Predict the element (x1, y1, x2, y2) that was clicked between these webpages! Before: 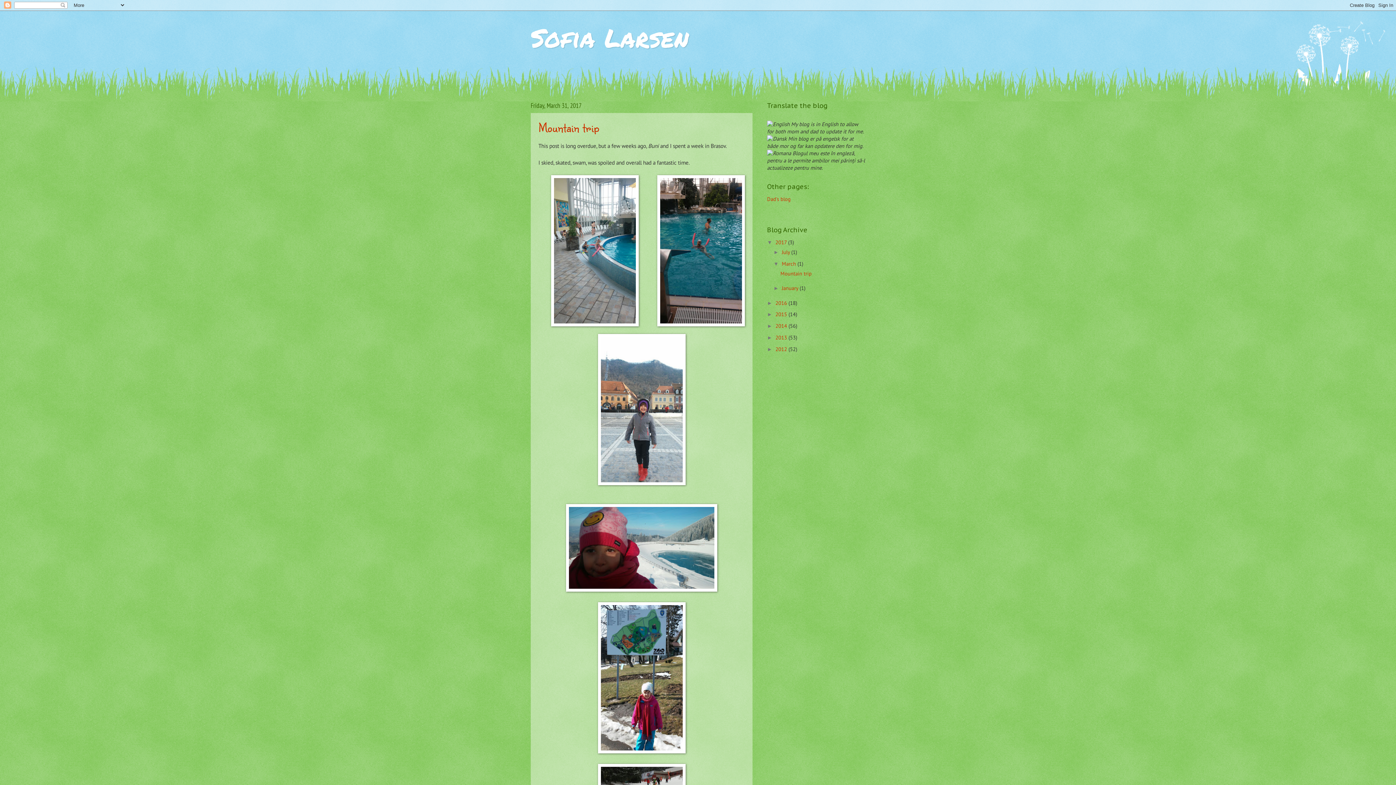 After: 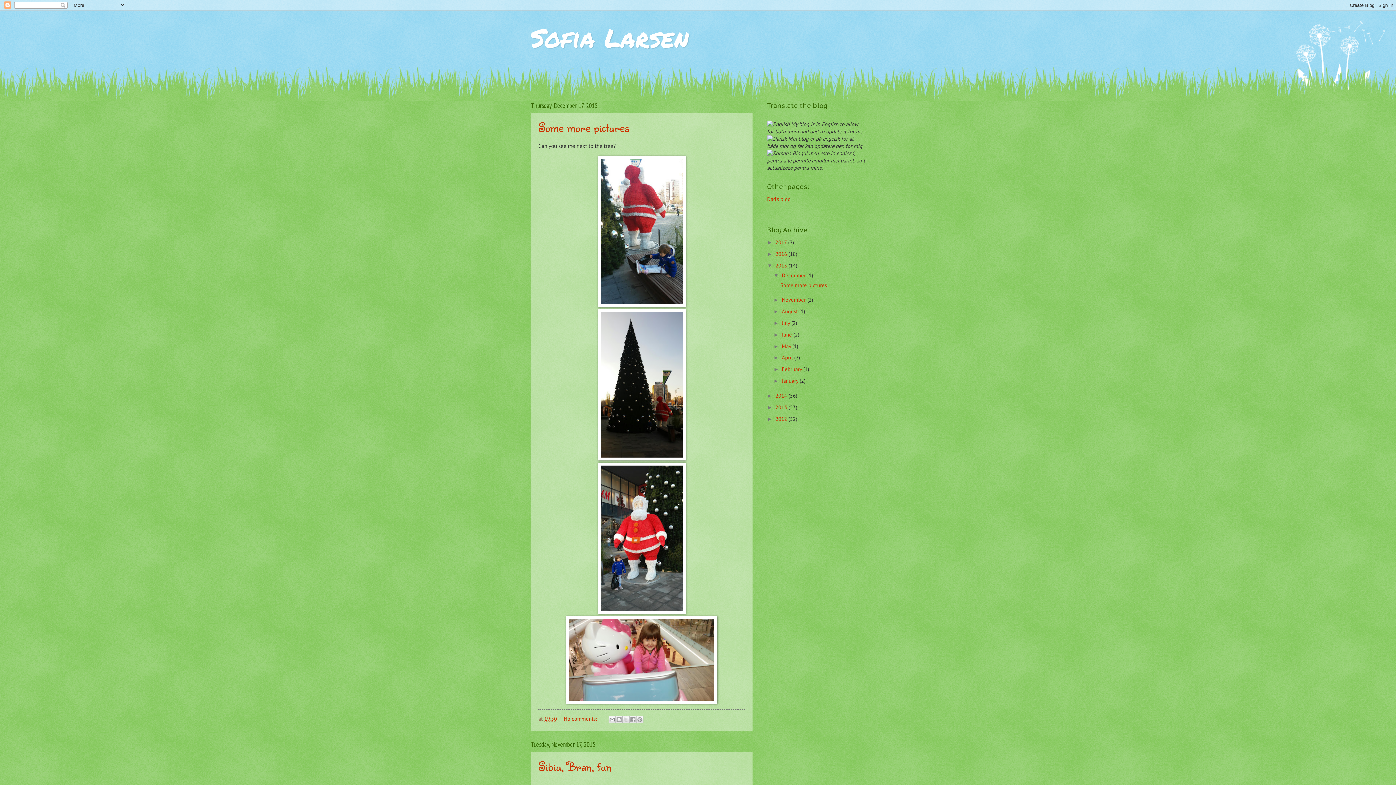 Action: bbox: (775, 311, 788, 317) label: 2015 